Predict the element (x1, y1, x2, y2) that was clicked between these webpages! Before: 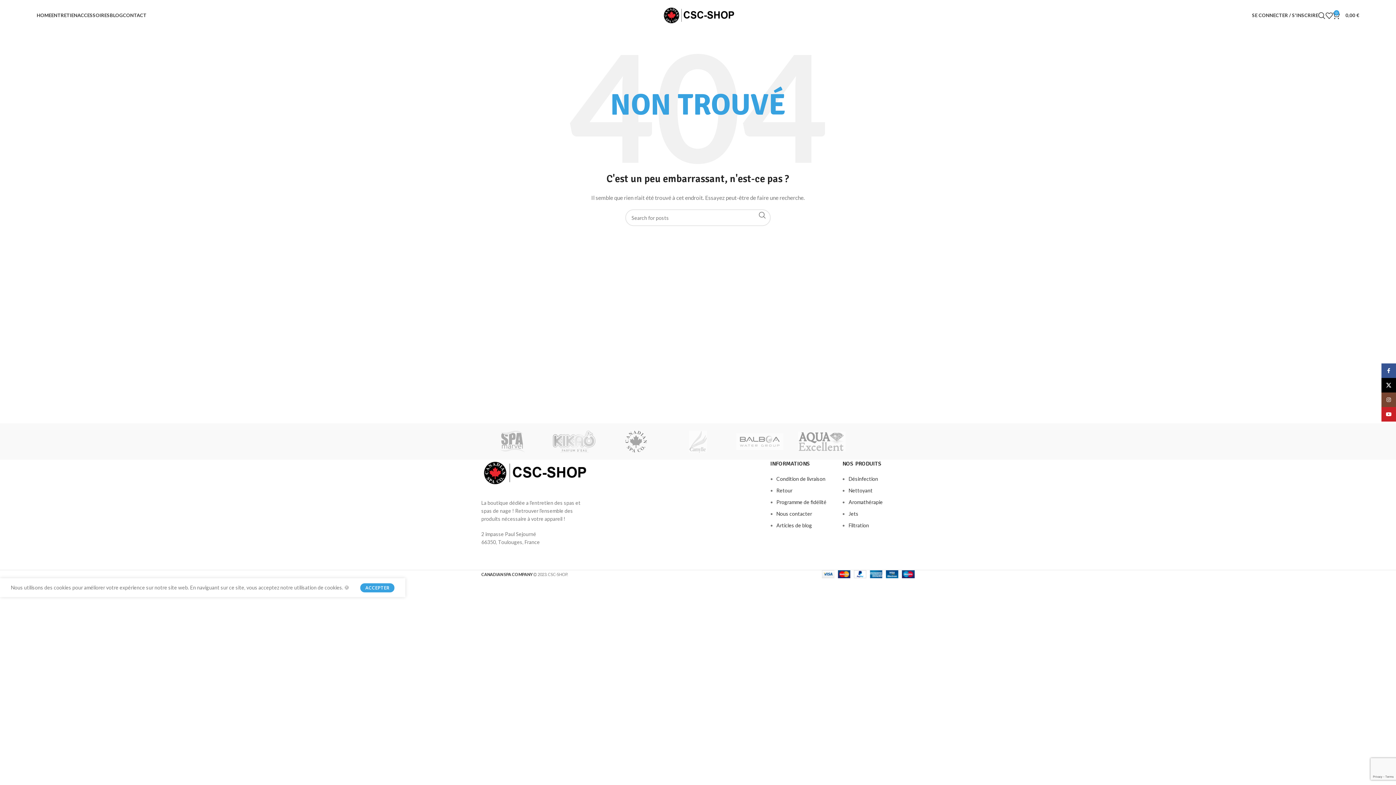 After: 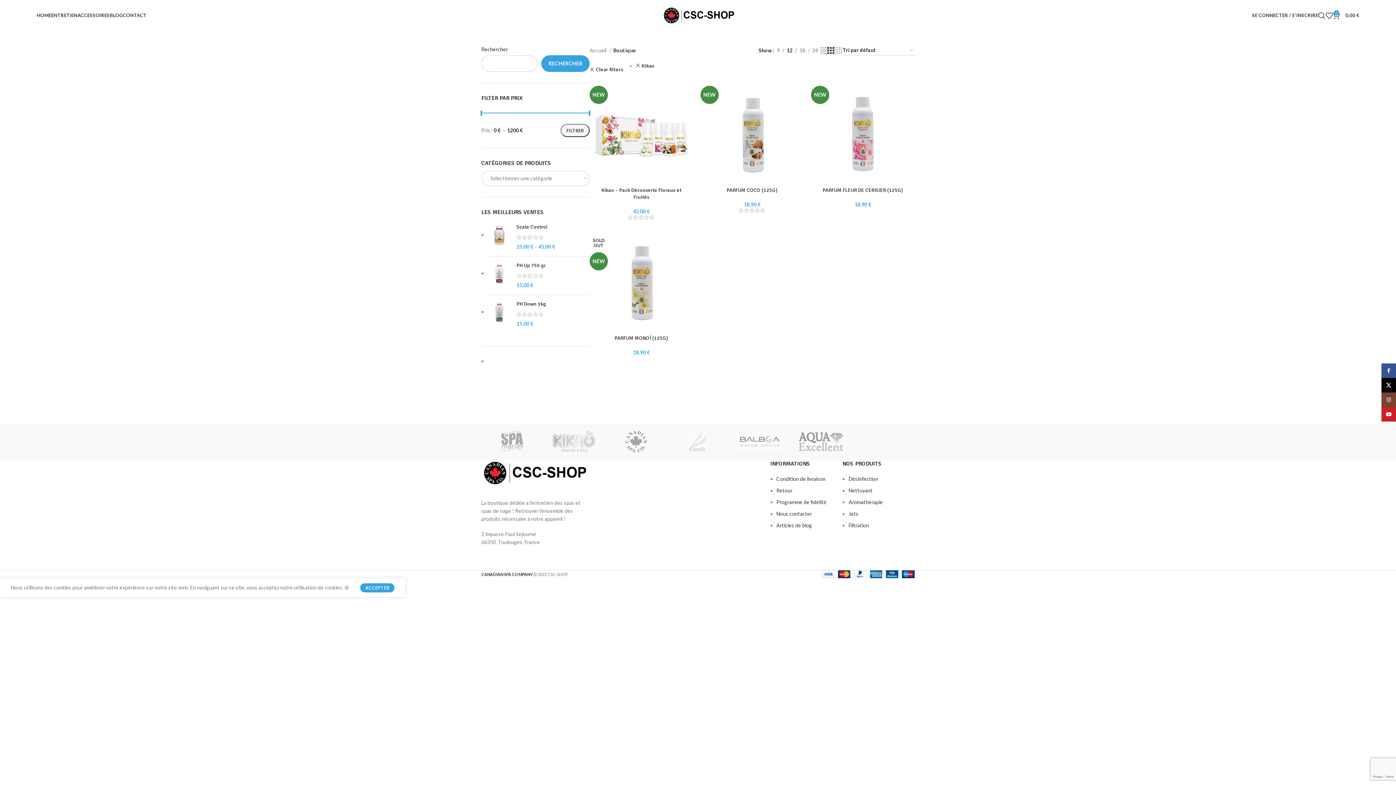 Action: bbox: (543, 423, 605, 460)